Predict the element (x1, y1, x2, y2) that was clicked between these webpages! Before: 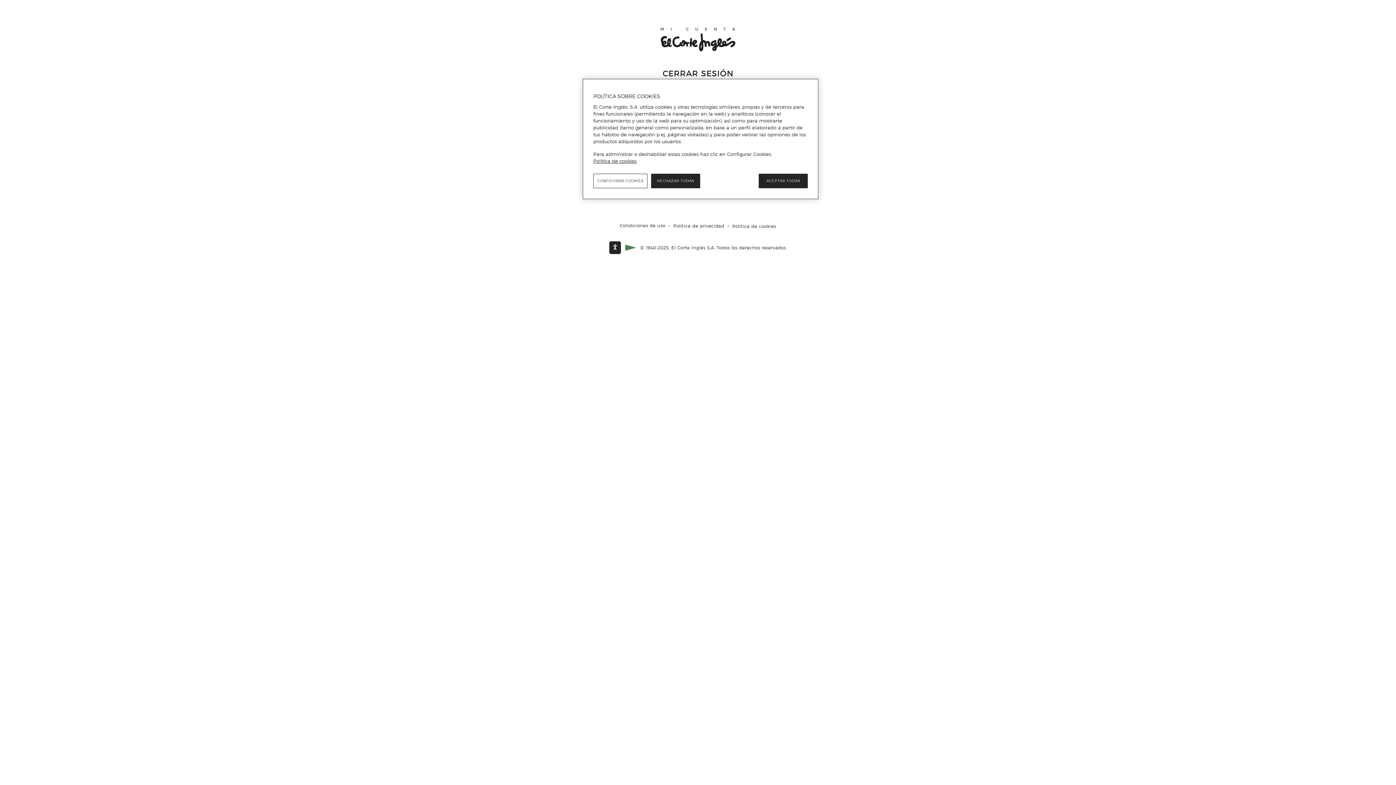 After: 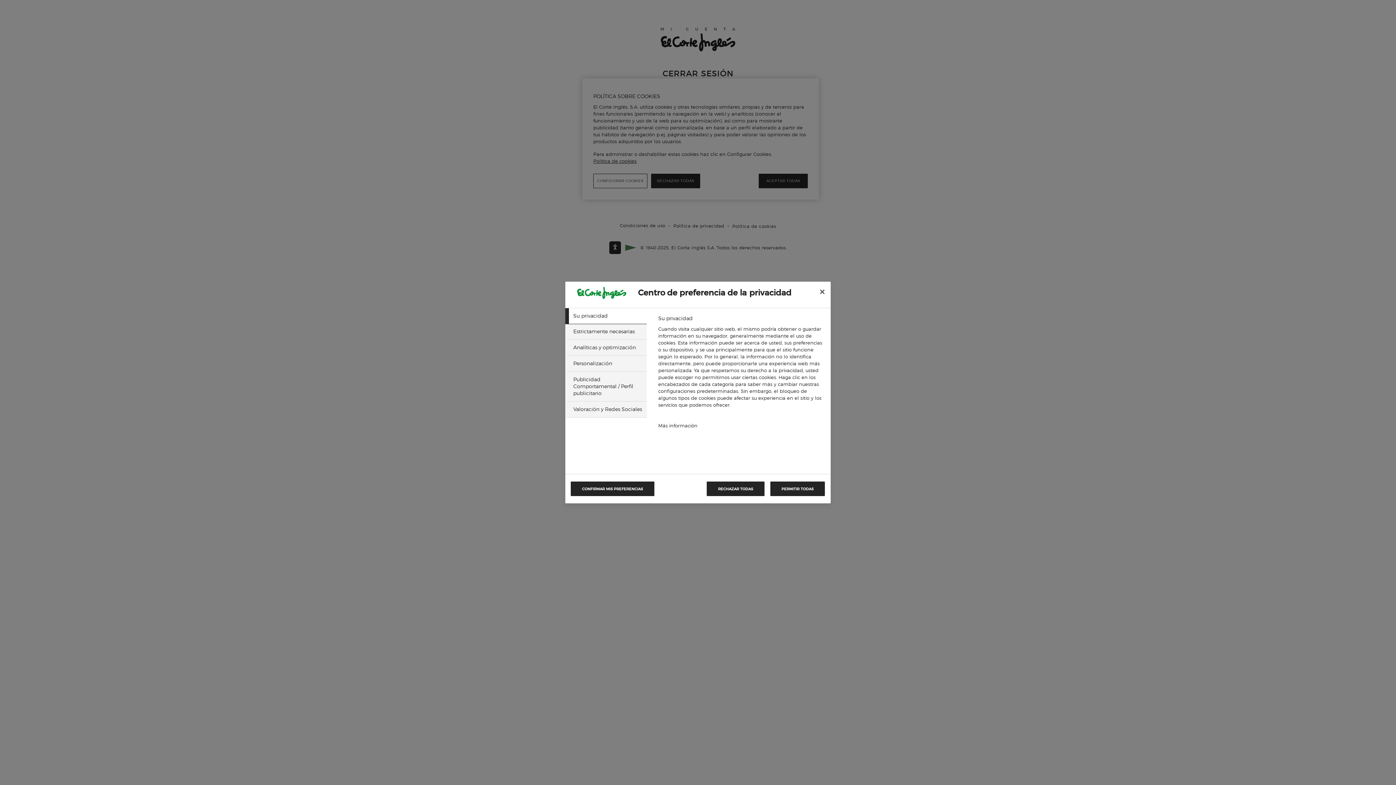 Action: label: CONFIGURAR COOKIES bbox: (593, 173, 647, 188)